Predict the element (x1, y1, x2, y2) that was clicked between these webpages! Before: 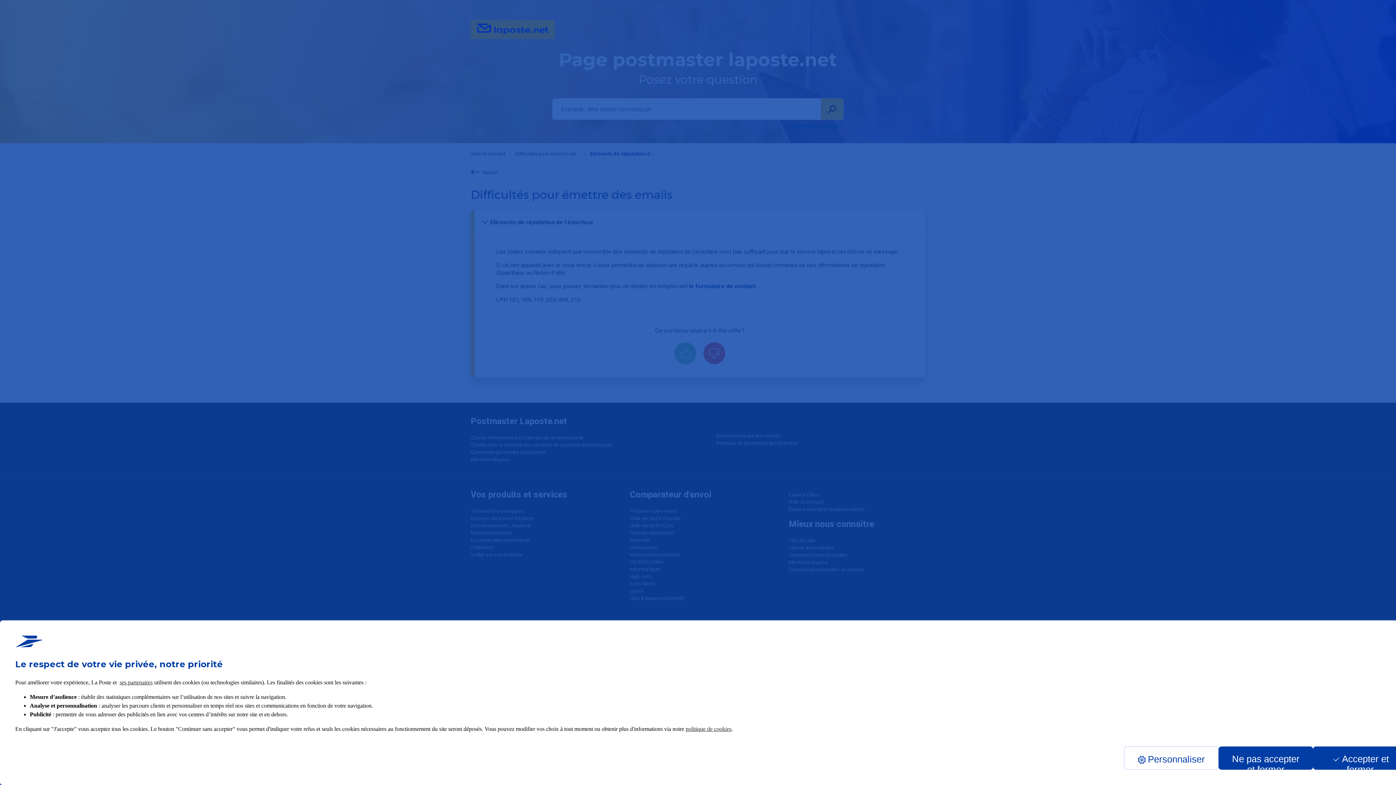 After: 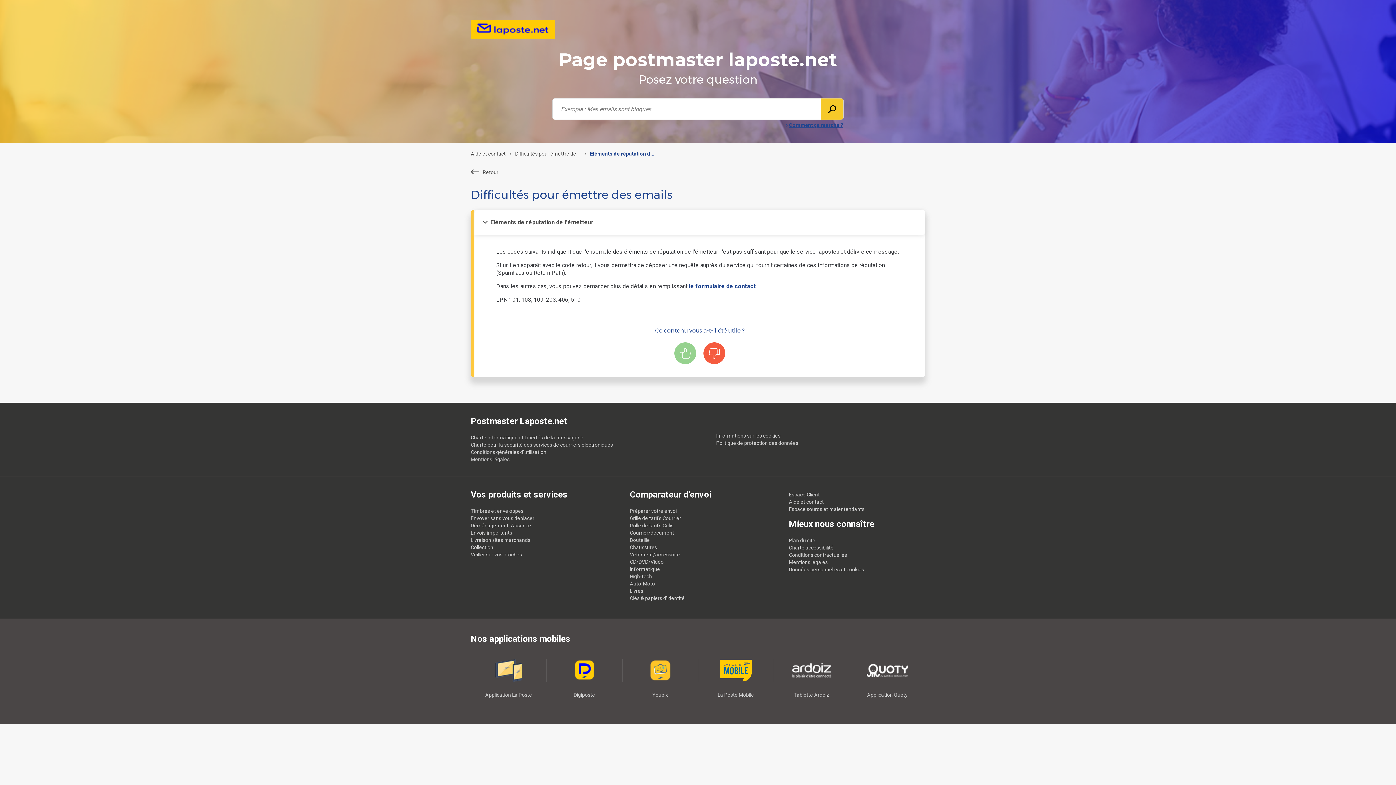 Action: label: Accept proposed privacy settings bbox: (1313, 746, 1408, 770)